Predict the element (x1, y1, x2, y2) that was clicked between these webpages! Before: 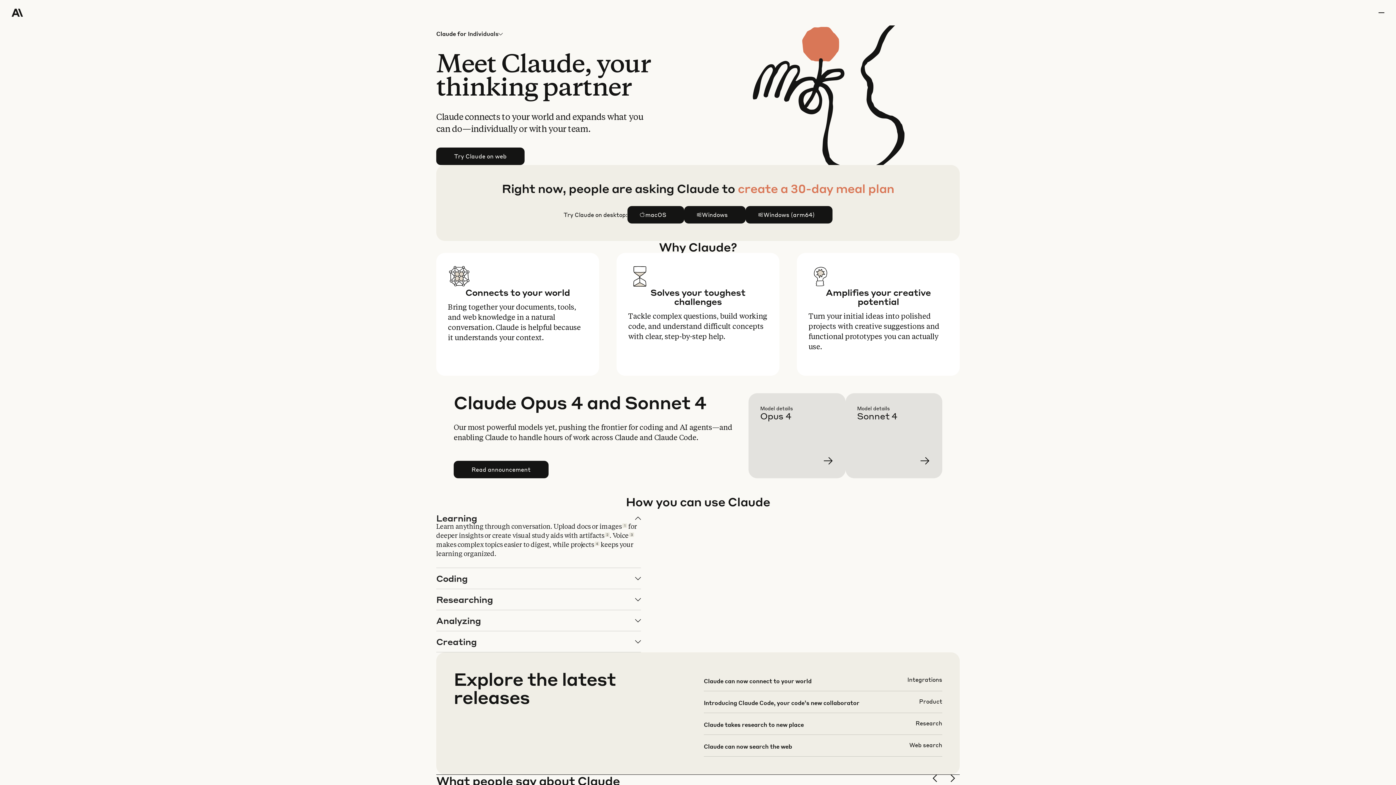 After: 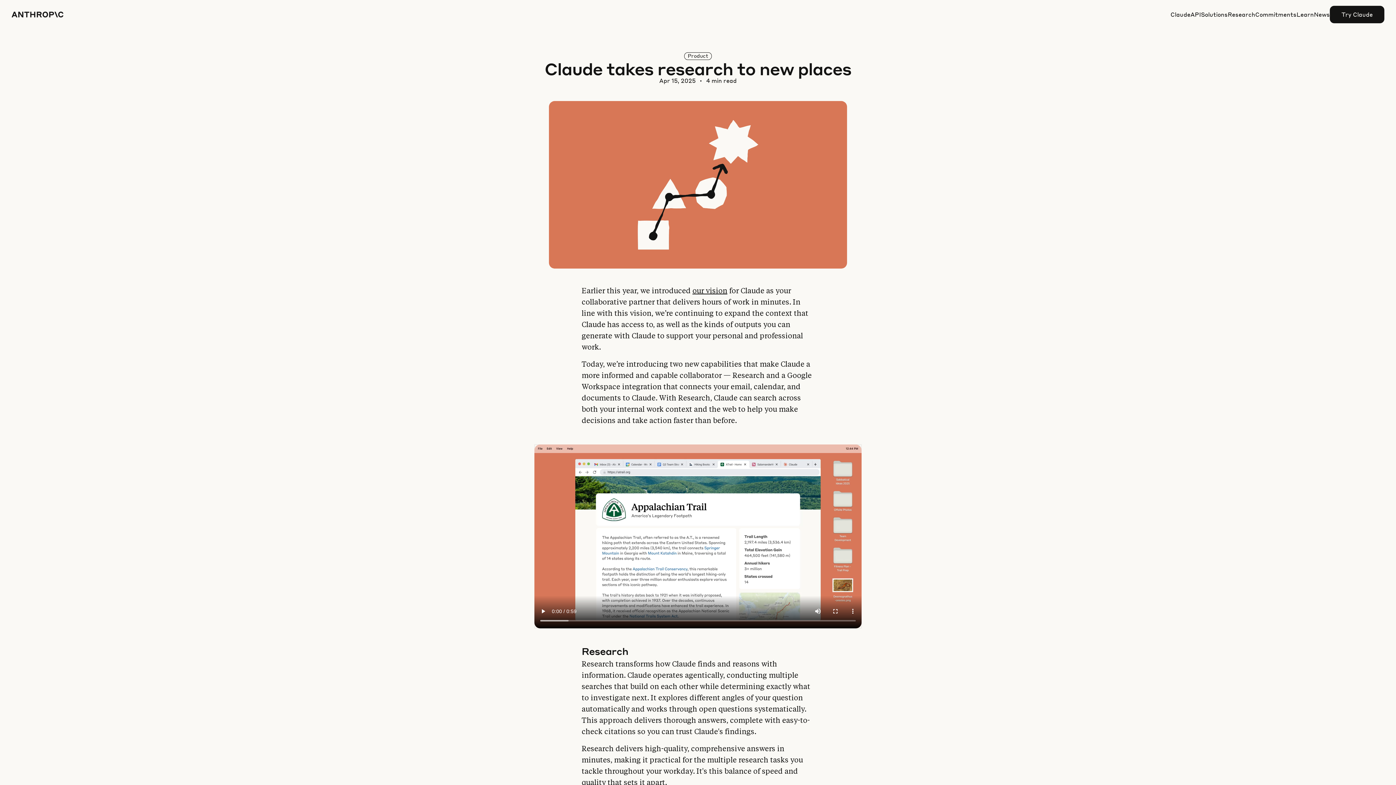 Action: bbox: (703, 719, 942, 740)